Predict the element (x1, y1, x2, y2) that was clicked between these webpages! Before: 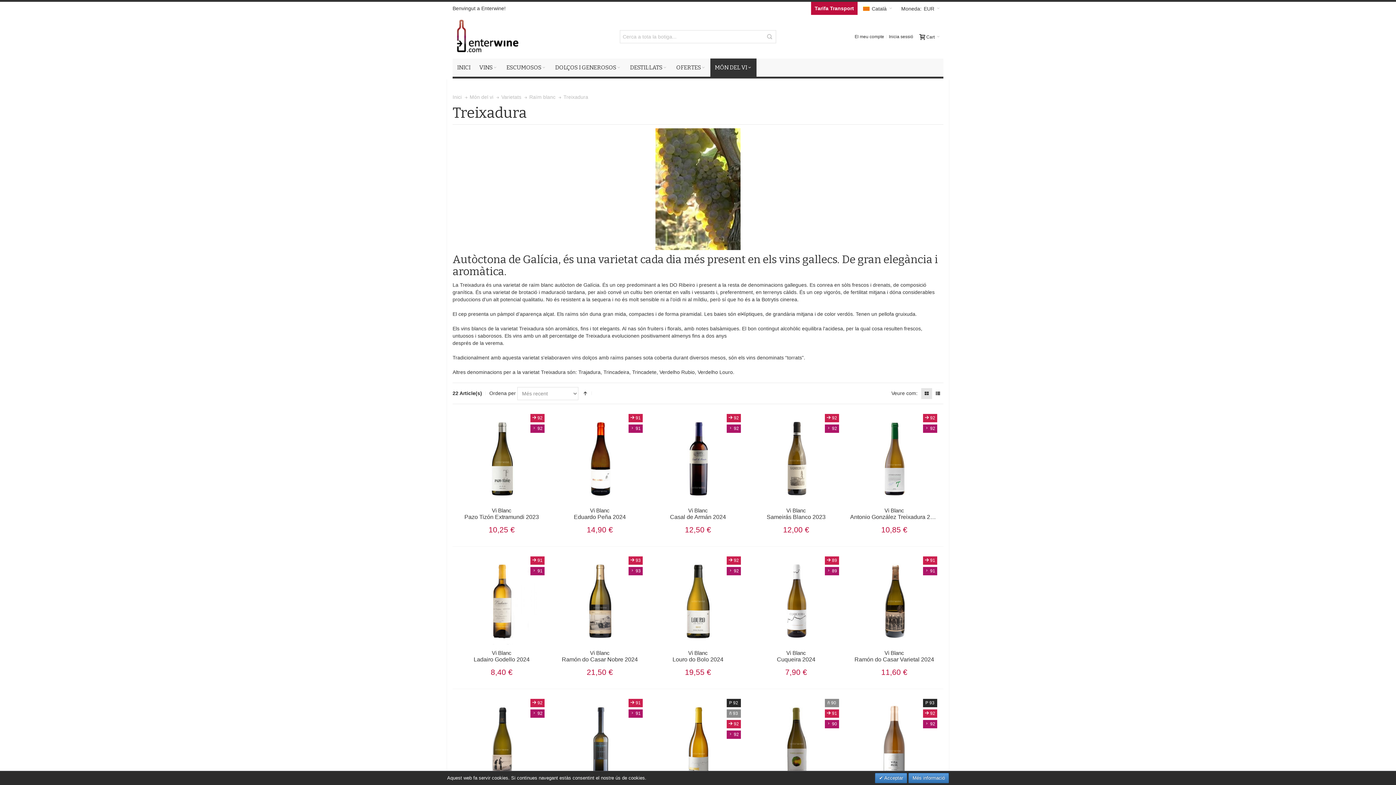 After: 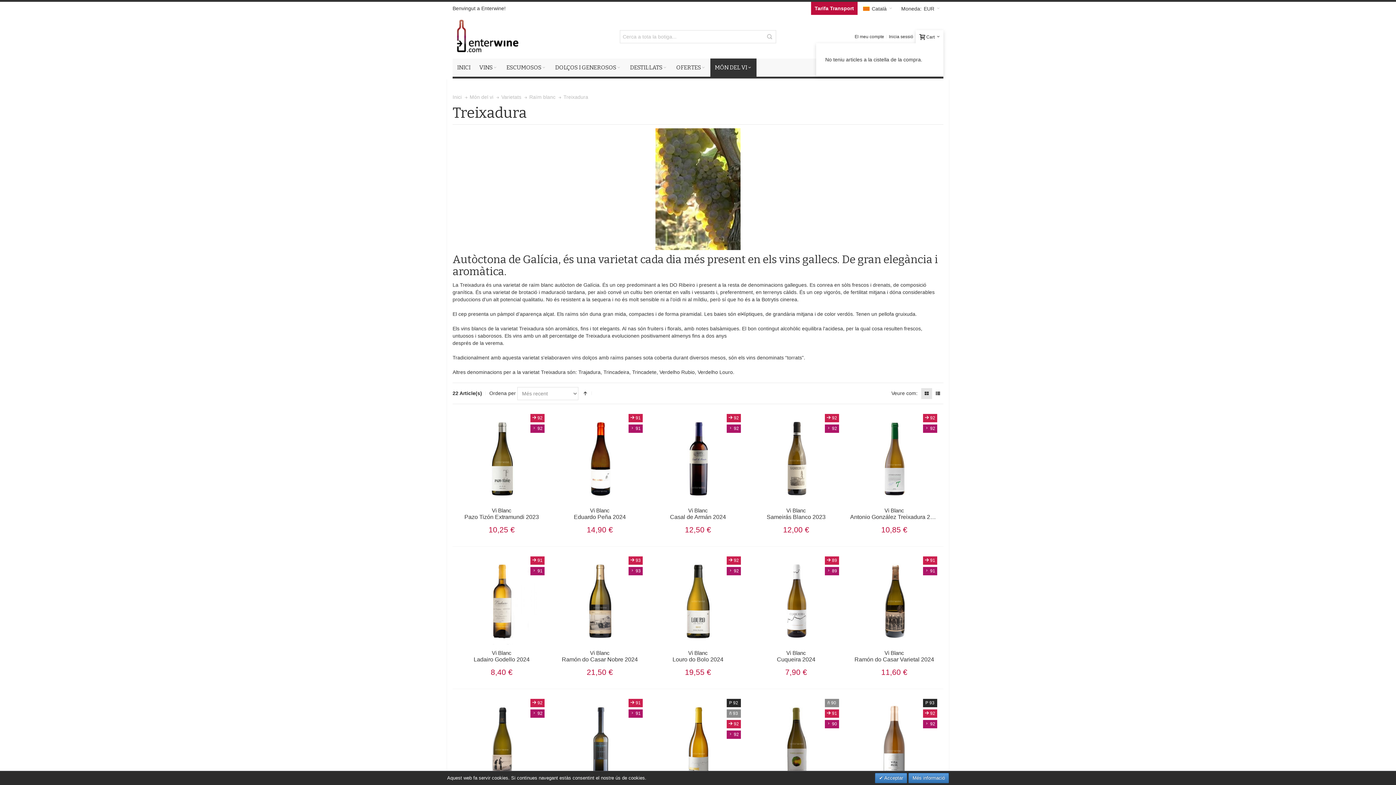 Action: label:  Cart  bbox: (916, 30, 943, 43)